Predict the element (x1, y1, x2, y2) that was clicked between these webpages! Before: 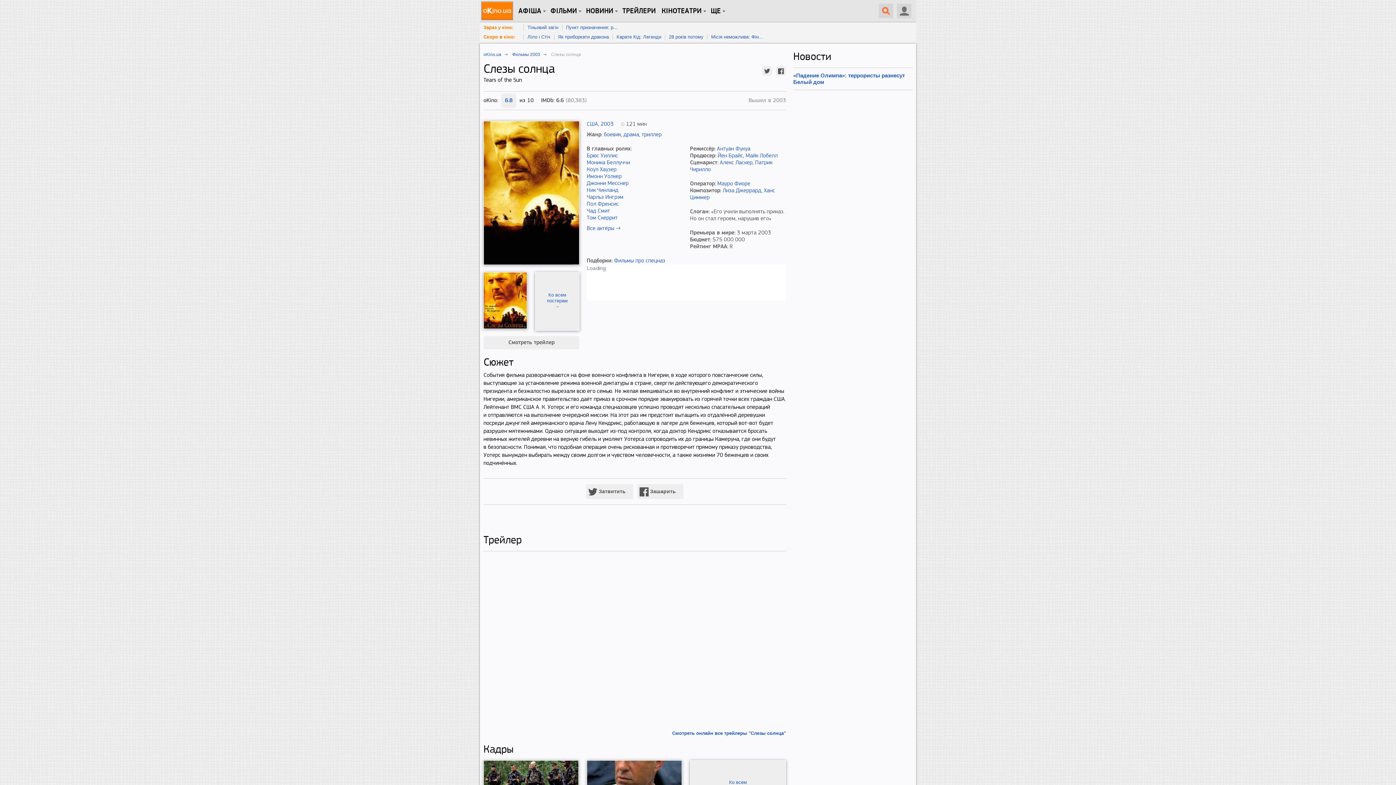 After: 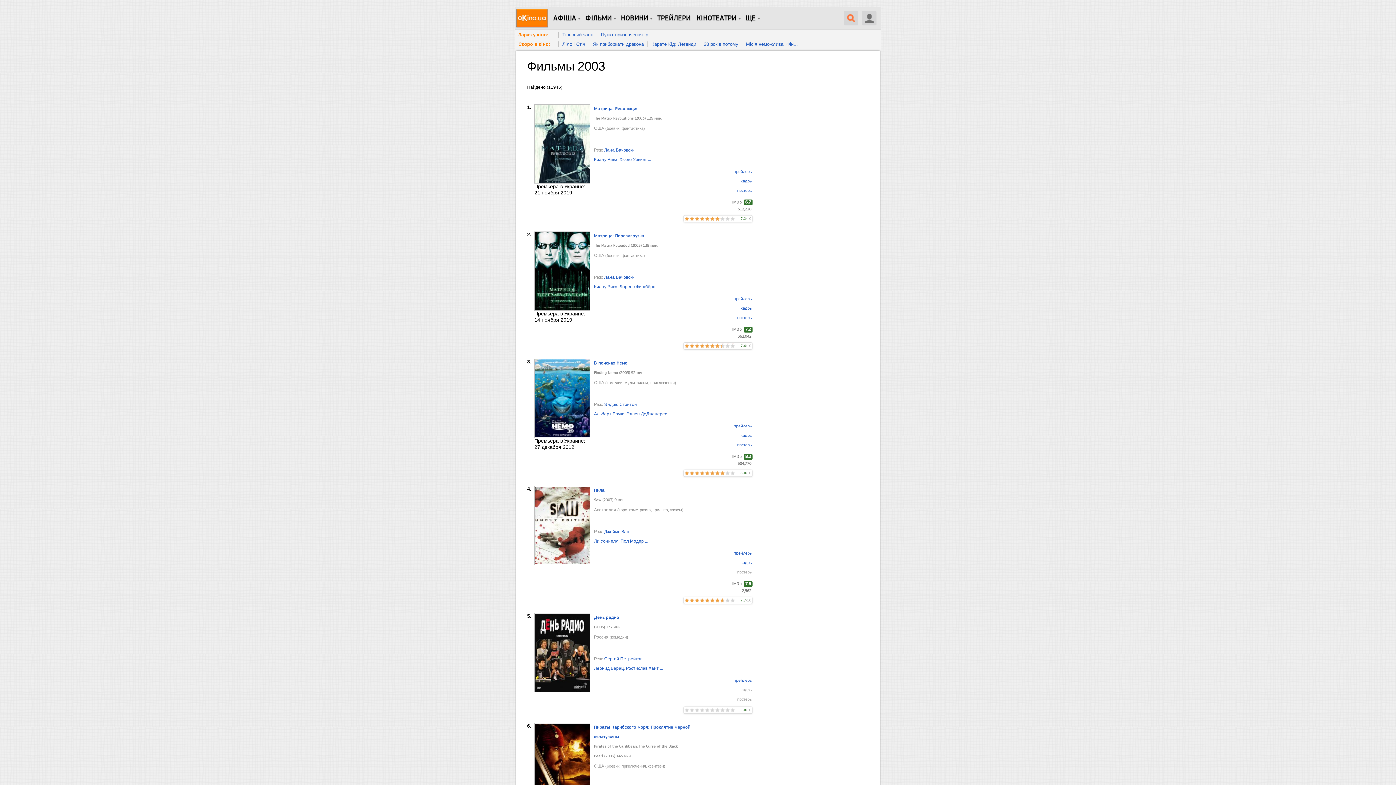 Action: label: Фильмы 2003 bbox: (512, 52, 540, 57)